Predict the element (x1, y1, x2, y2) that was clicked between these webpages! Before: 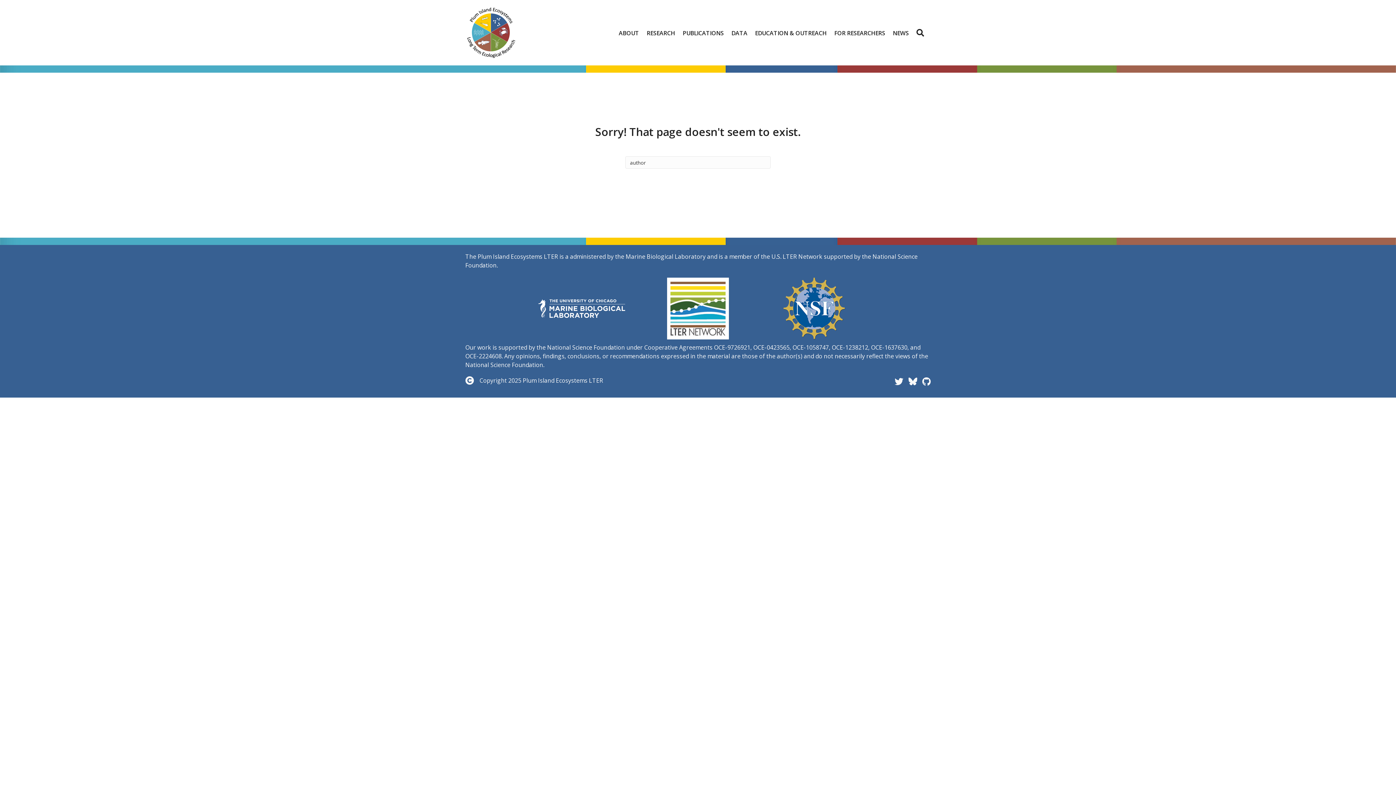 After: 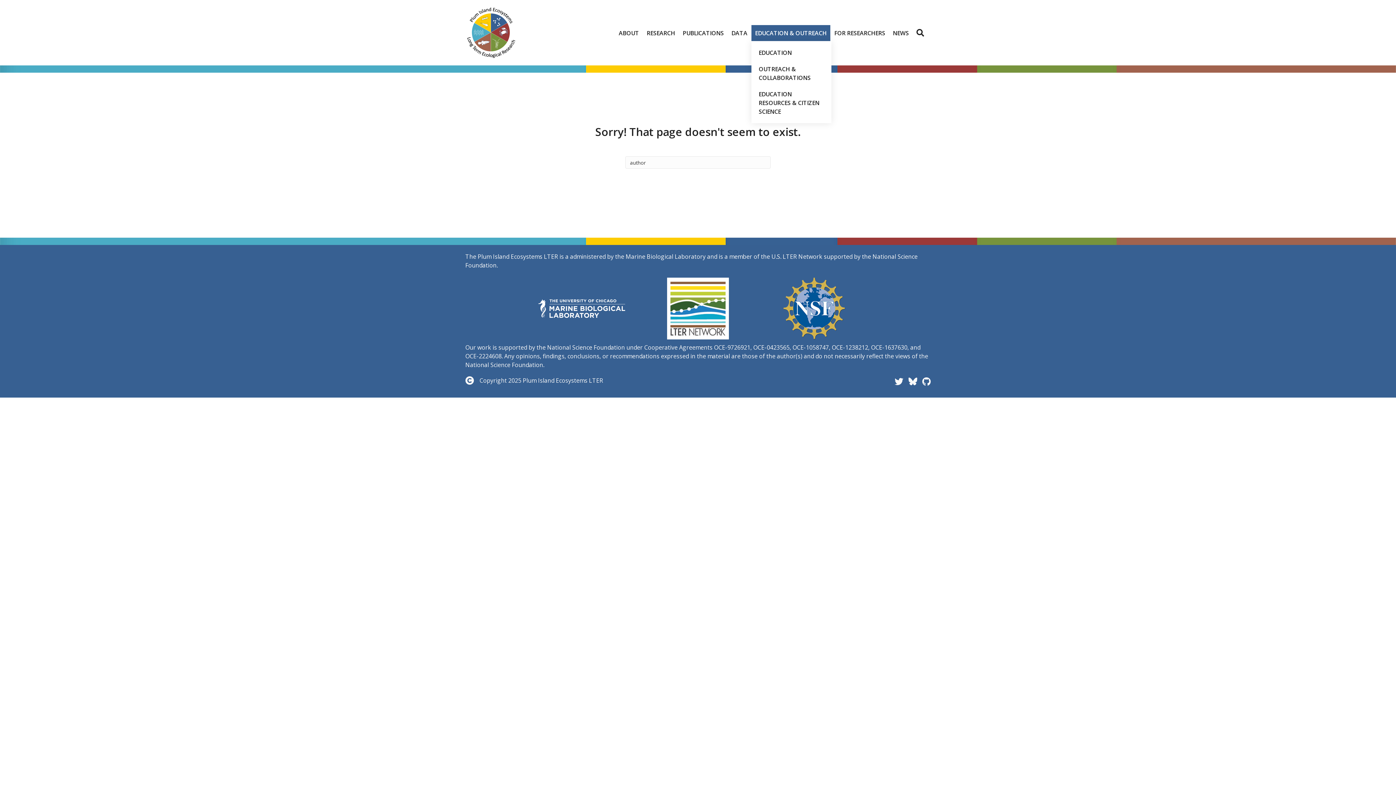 Action: label: EDUCATION & OUTREACH bbox: (751, 24, 830, 40)